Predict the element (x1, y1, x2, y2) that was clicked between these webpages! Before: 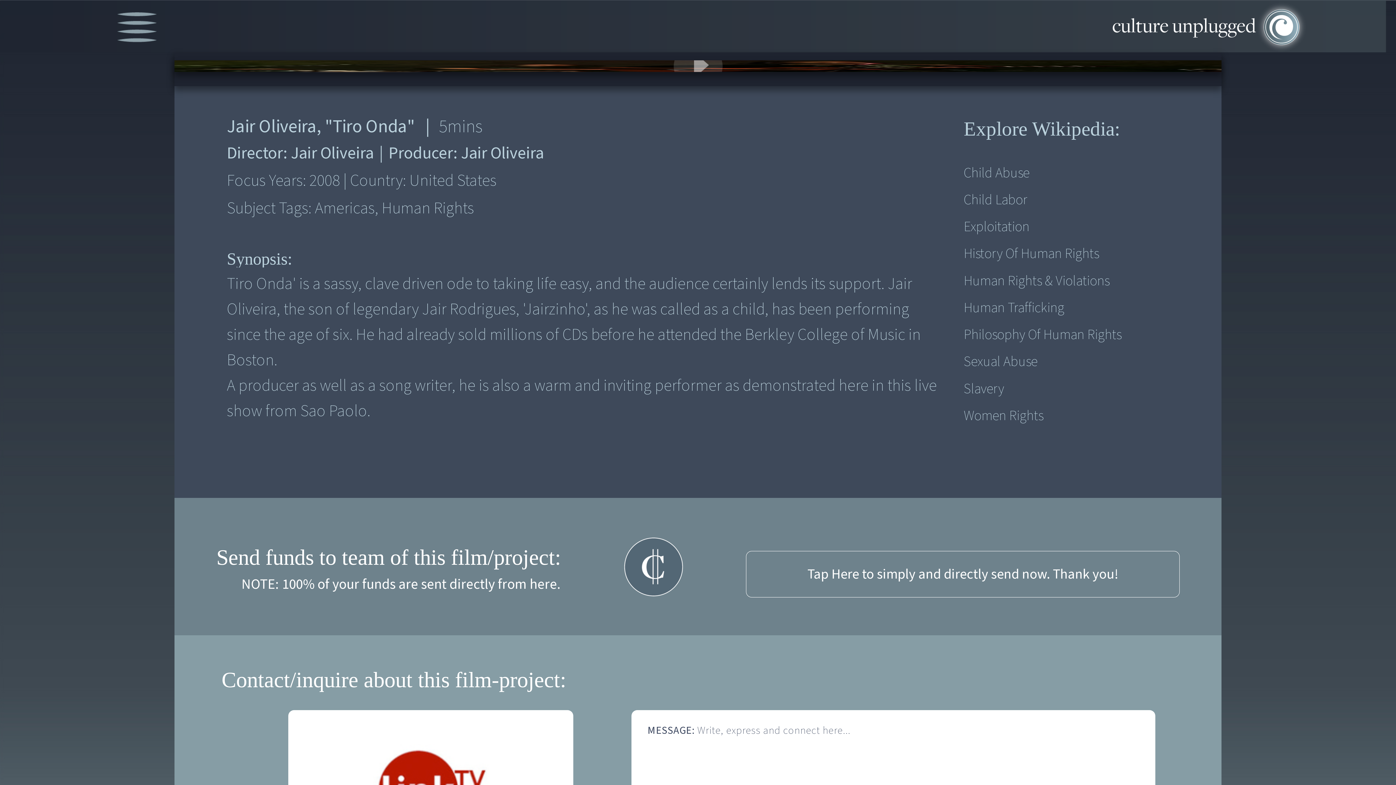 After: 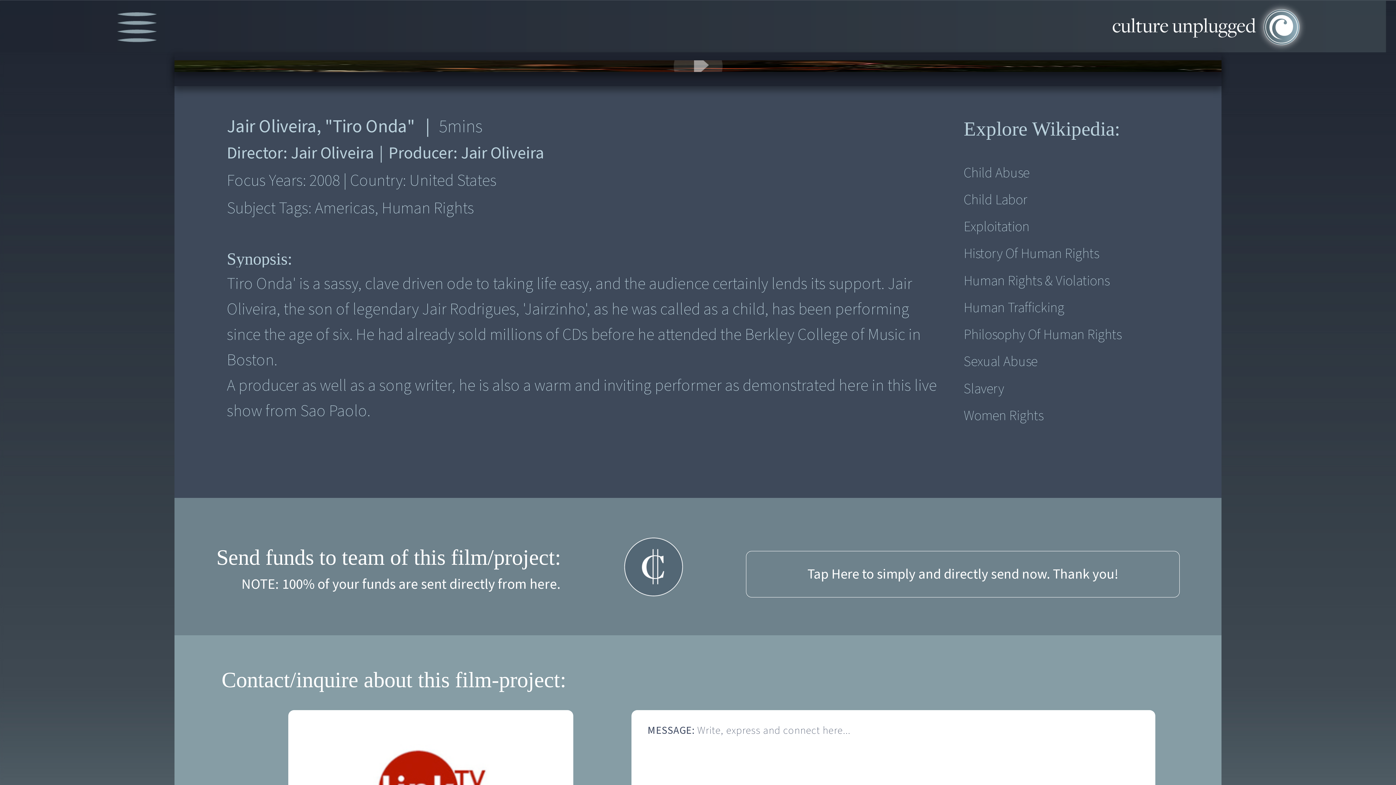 Action: label: Philosophy Of Human Rights bbox: (963, 323, 1150, 346)